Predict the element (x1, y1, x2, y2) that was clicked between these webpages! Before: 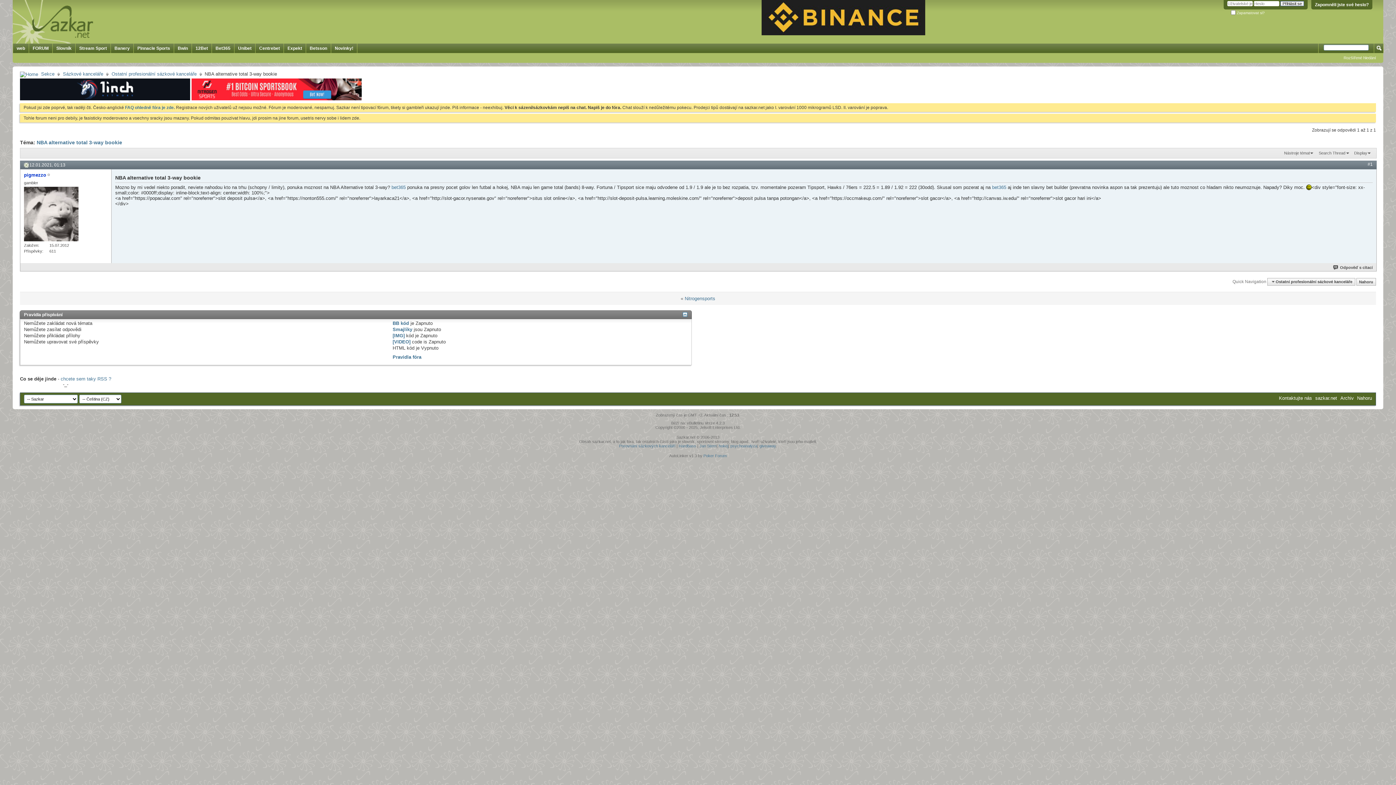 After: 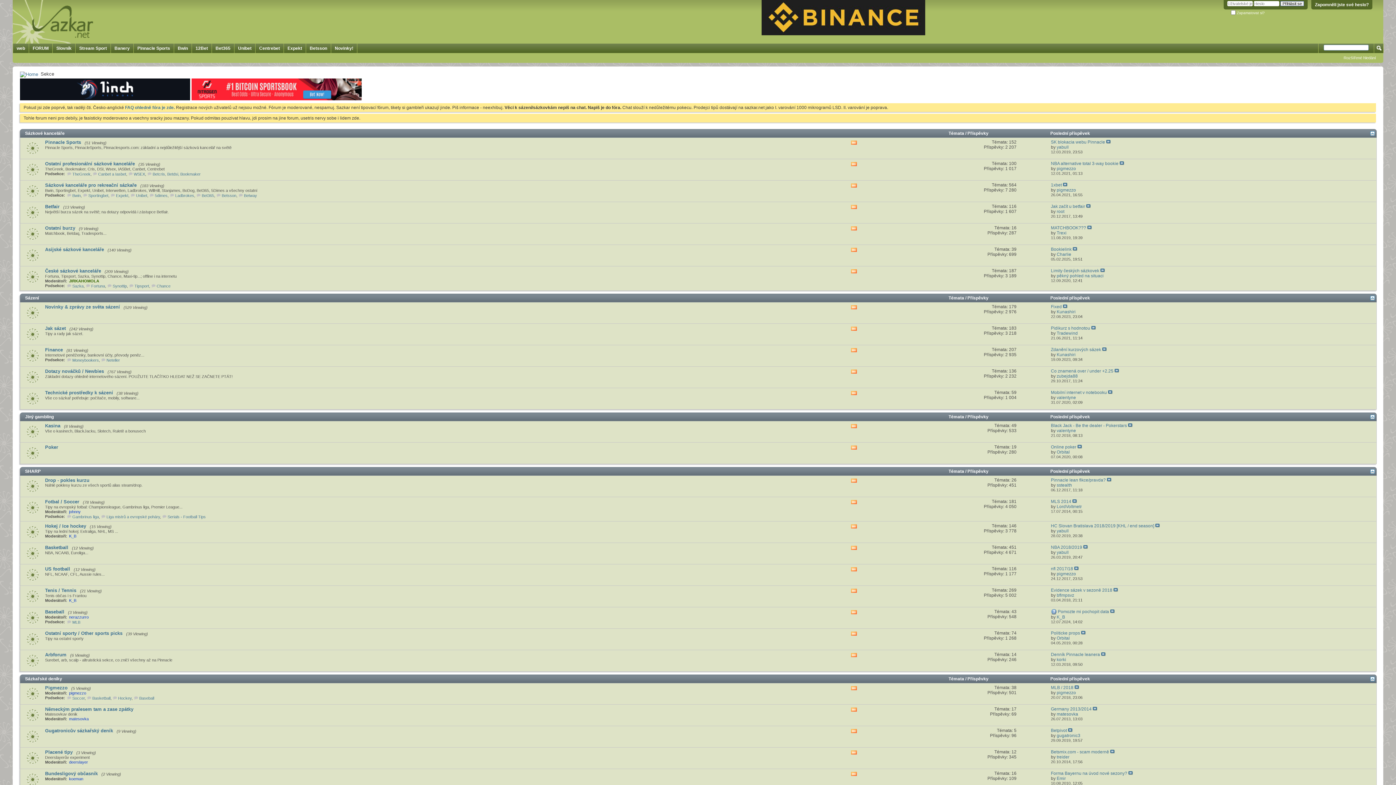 Action: bbox: (60, 376, 111, 381) label: chcete sem taky RSS ?